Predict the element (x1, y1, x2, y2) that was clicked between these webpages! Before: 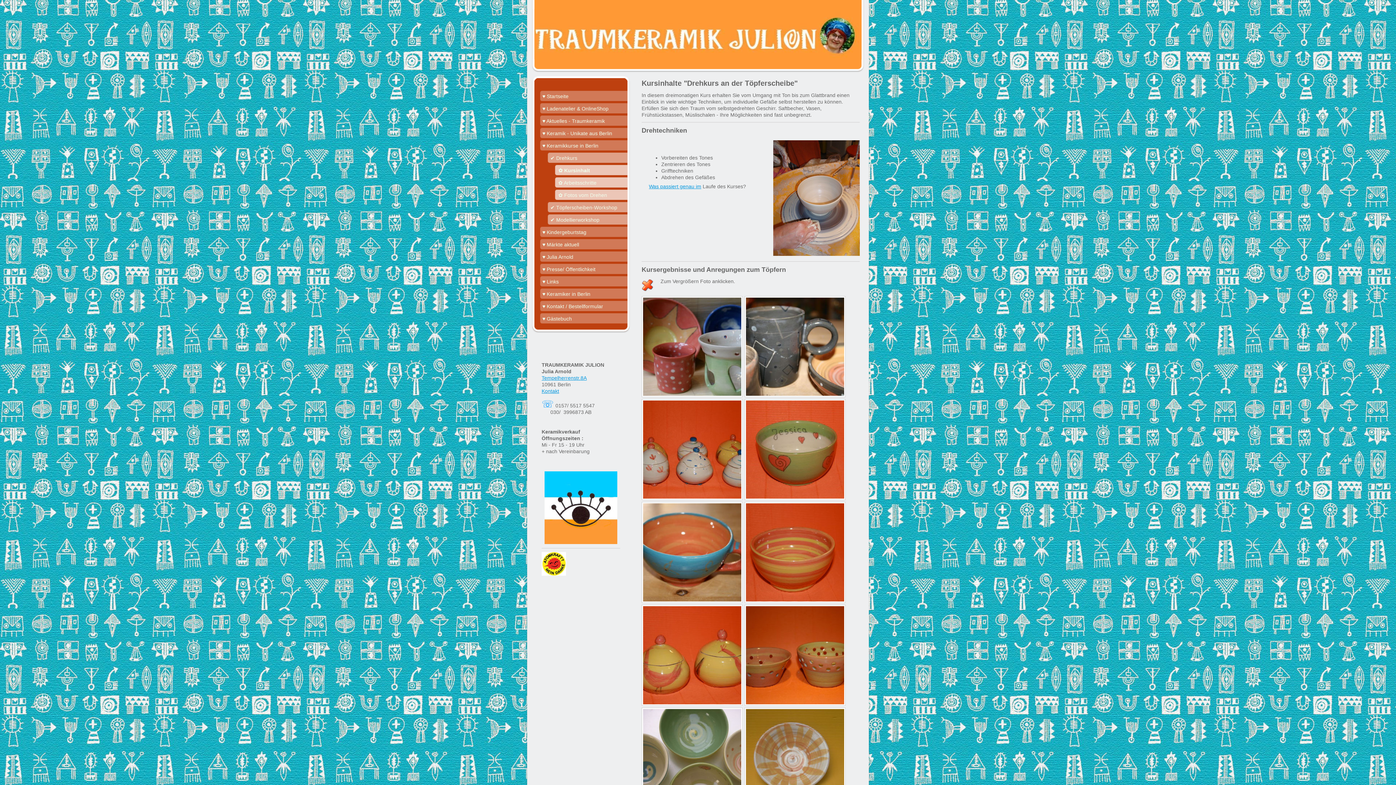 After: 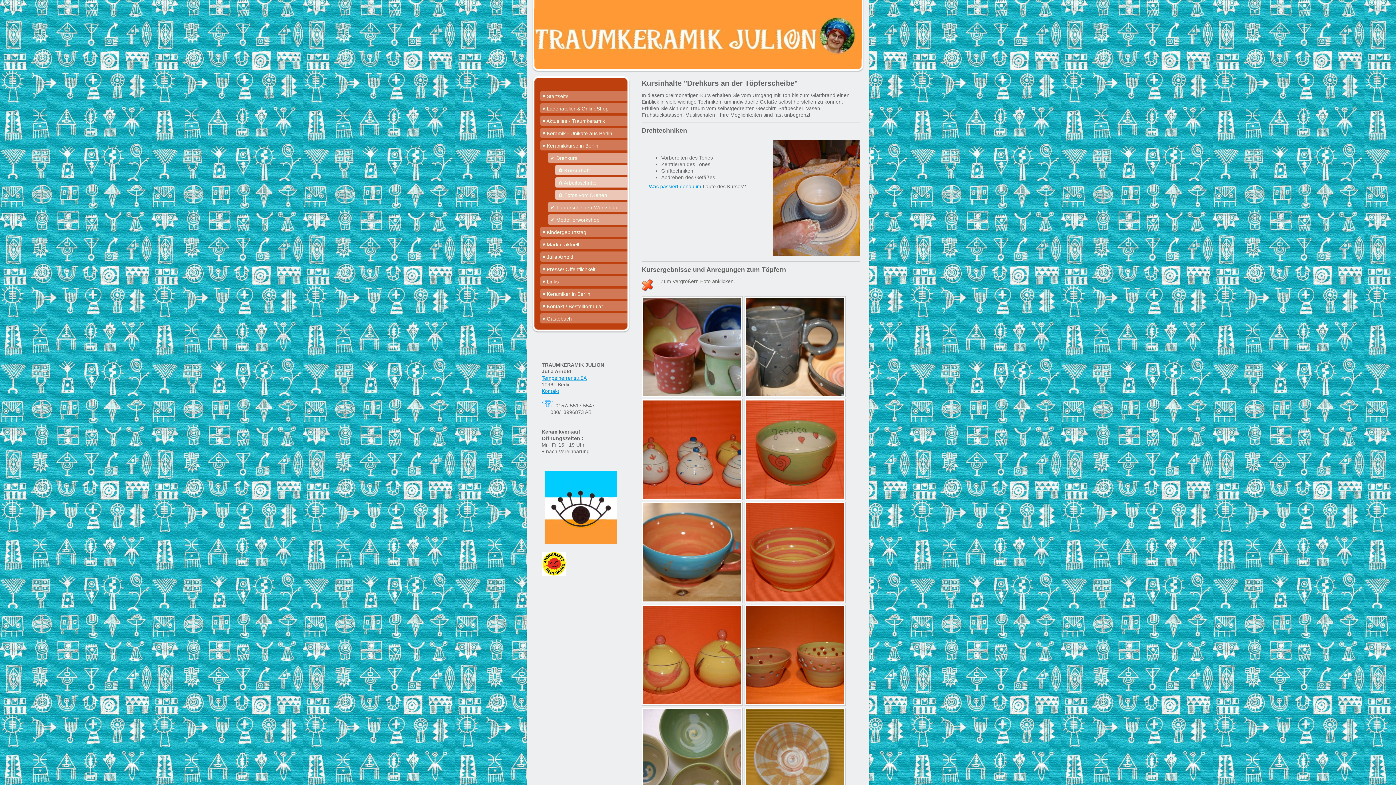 Action: bbox: (541, 552, 566, 558)